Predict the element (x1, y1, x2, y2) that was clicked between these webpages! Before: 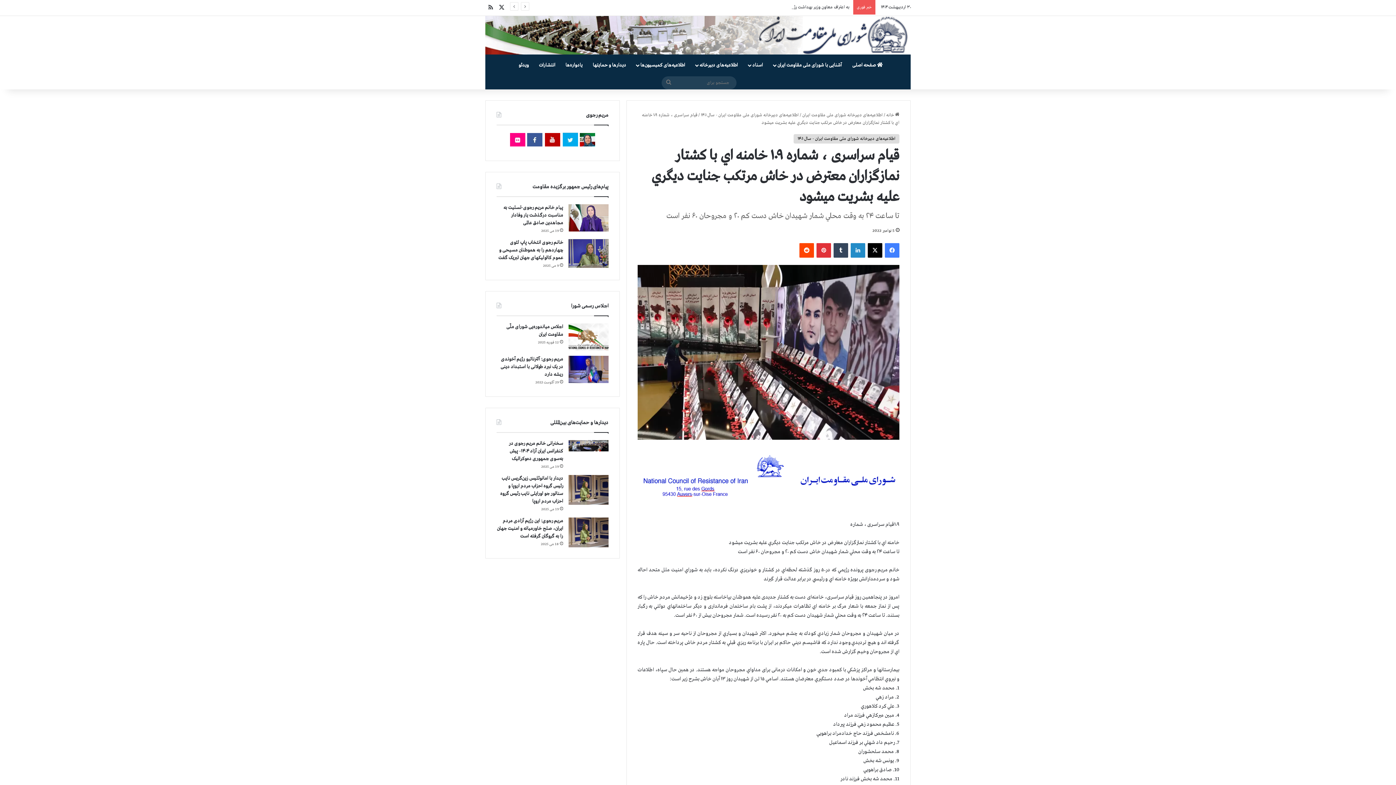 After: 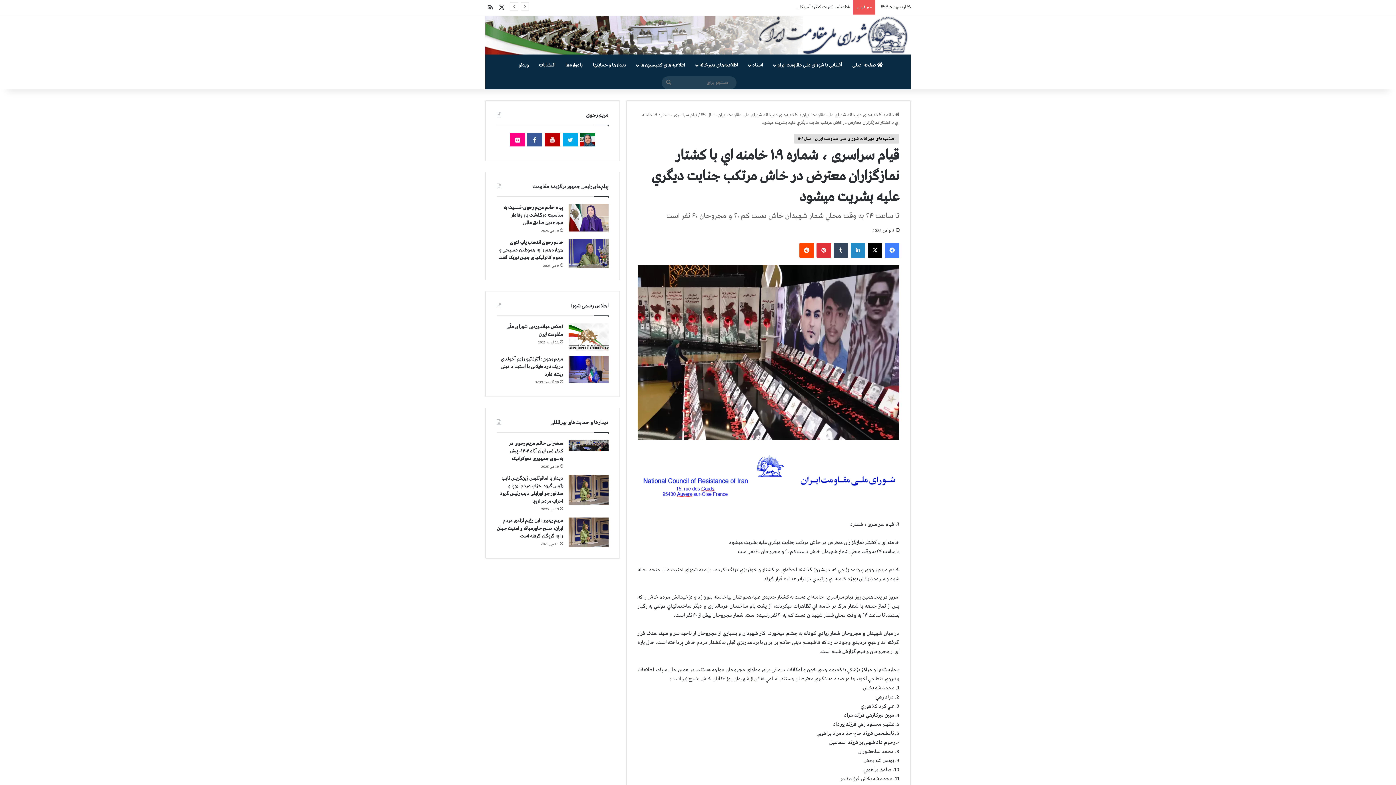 Action: bbox: (544, 142, 561, 148)